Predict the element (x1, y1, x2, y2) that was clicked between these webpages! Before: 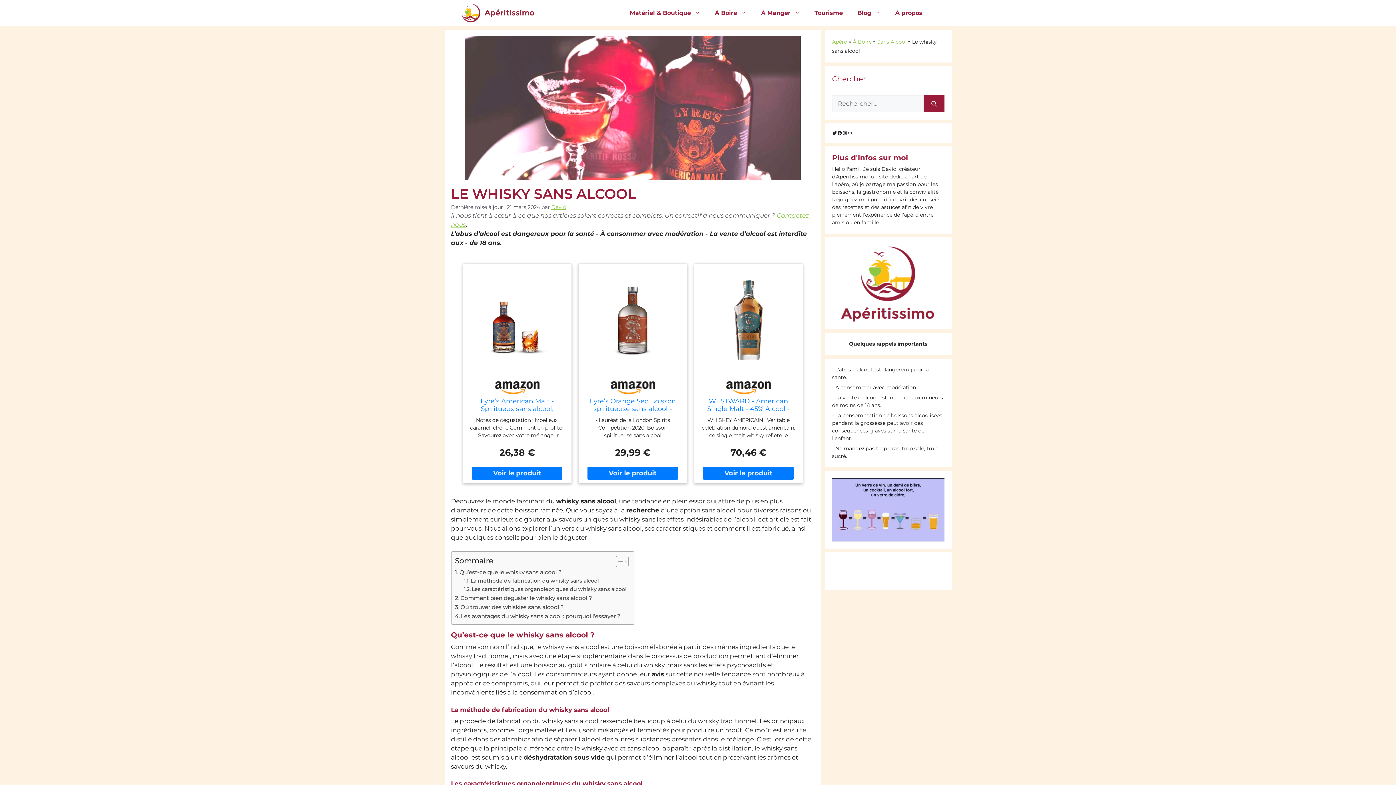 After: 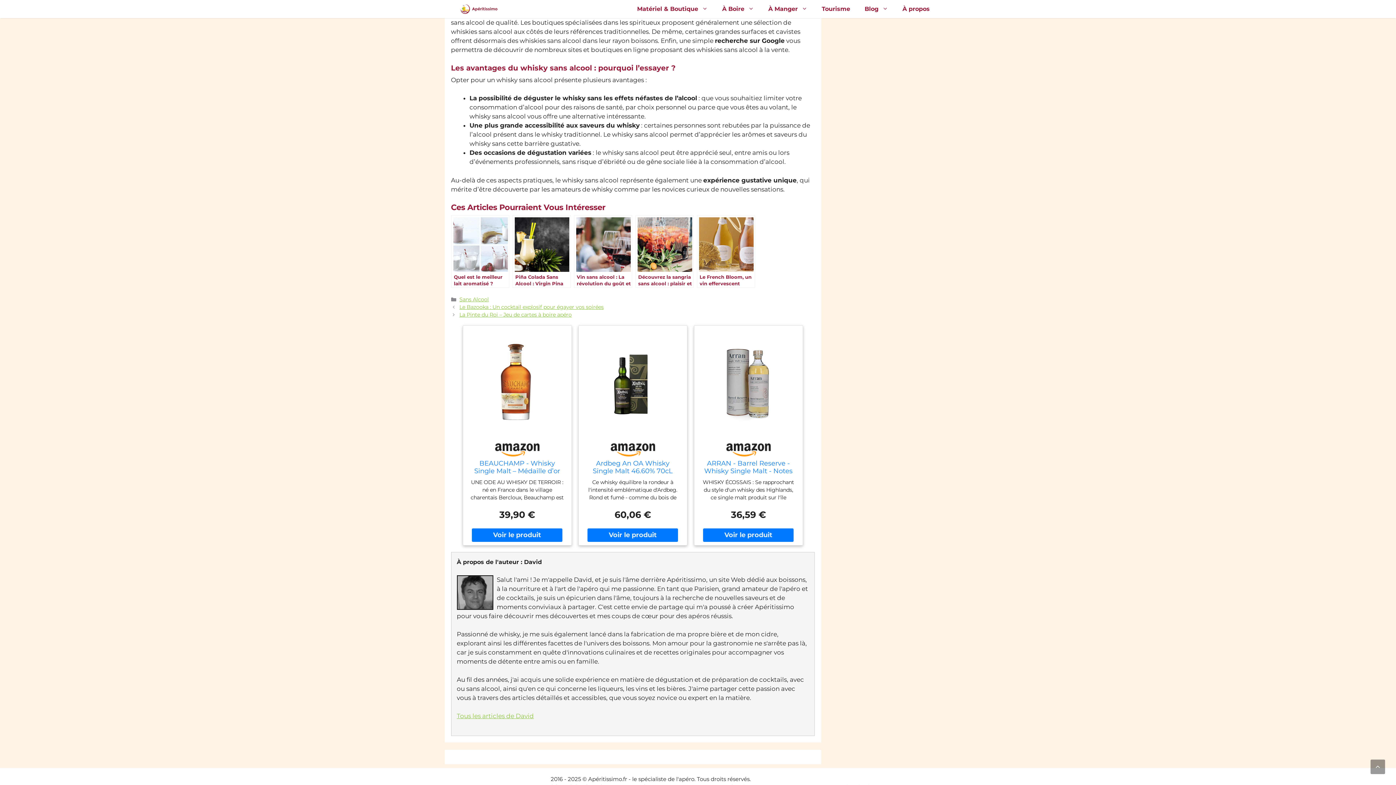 Action: label: Où trouver des whiskies sans alcool ? bbox: (455, 603, 563, 612)